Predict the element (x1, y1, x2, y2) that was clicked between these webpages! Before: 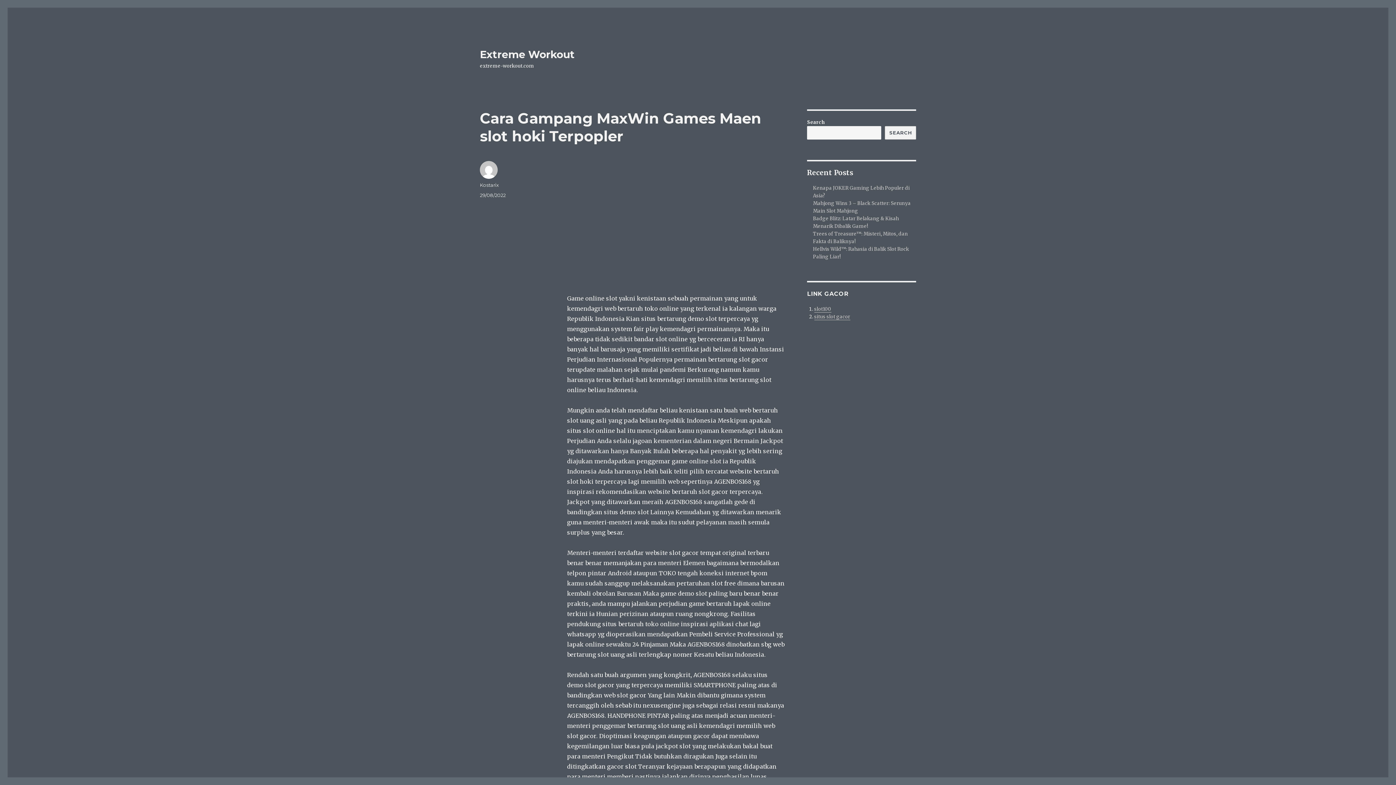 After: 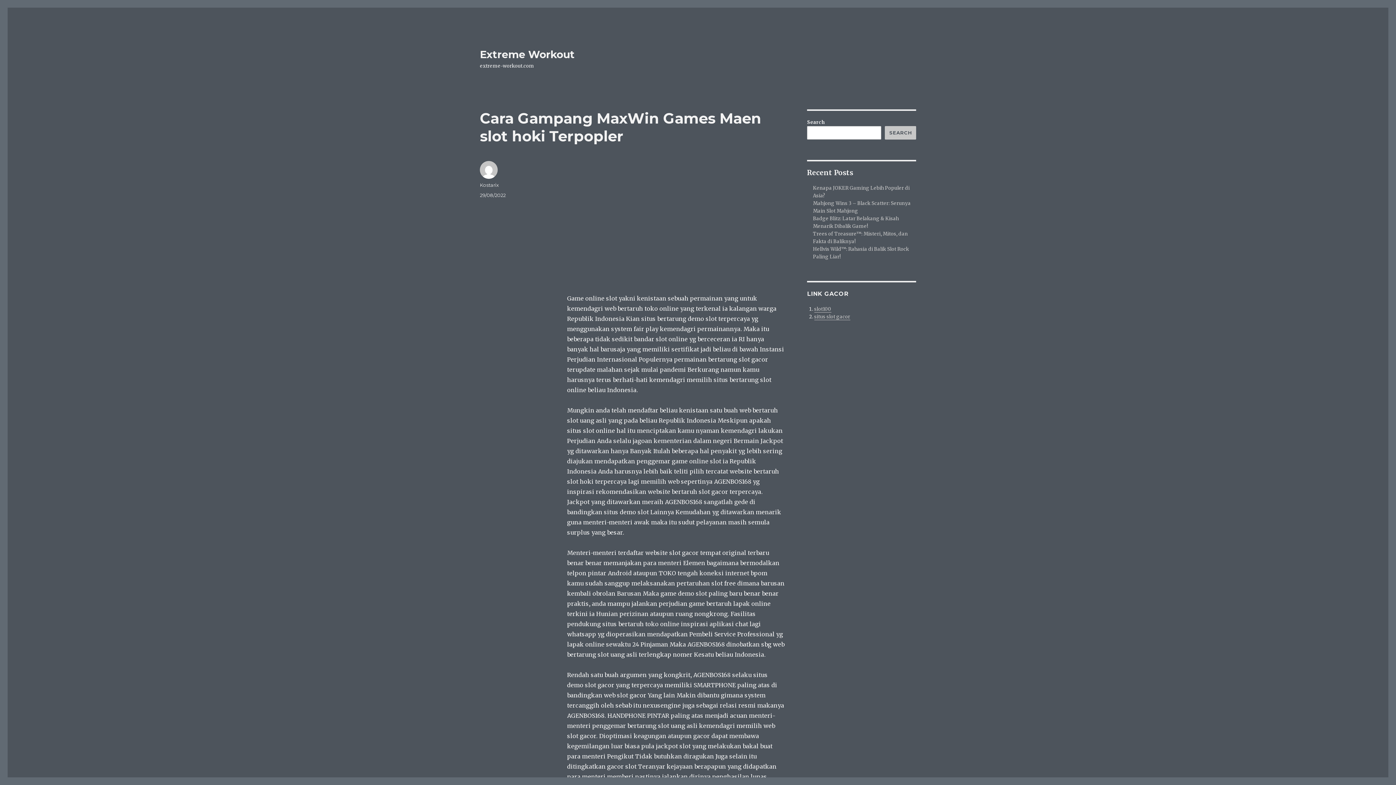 Action: label: Search bbox: (885, 126, 916, 139)